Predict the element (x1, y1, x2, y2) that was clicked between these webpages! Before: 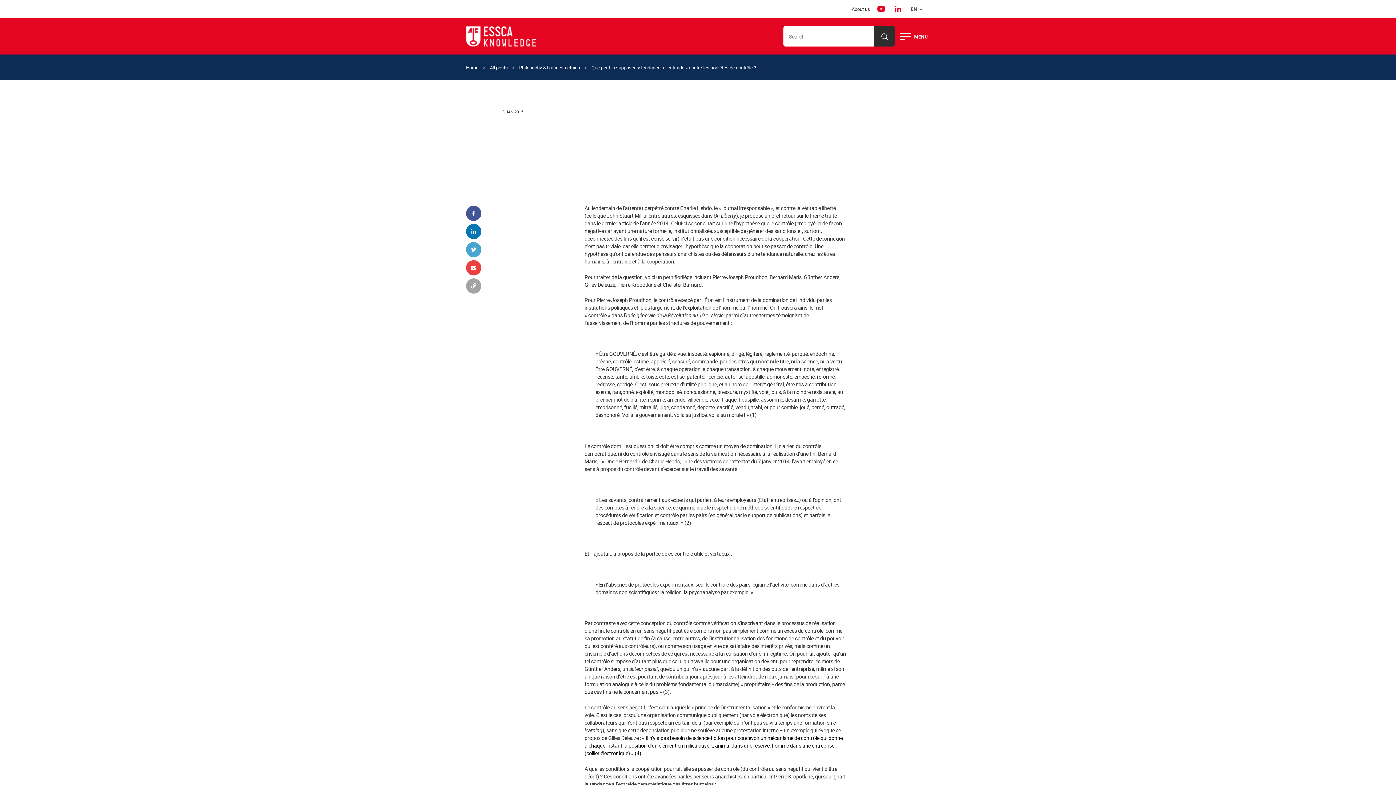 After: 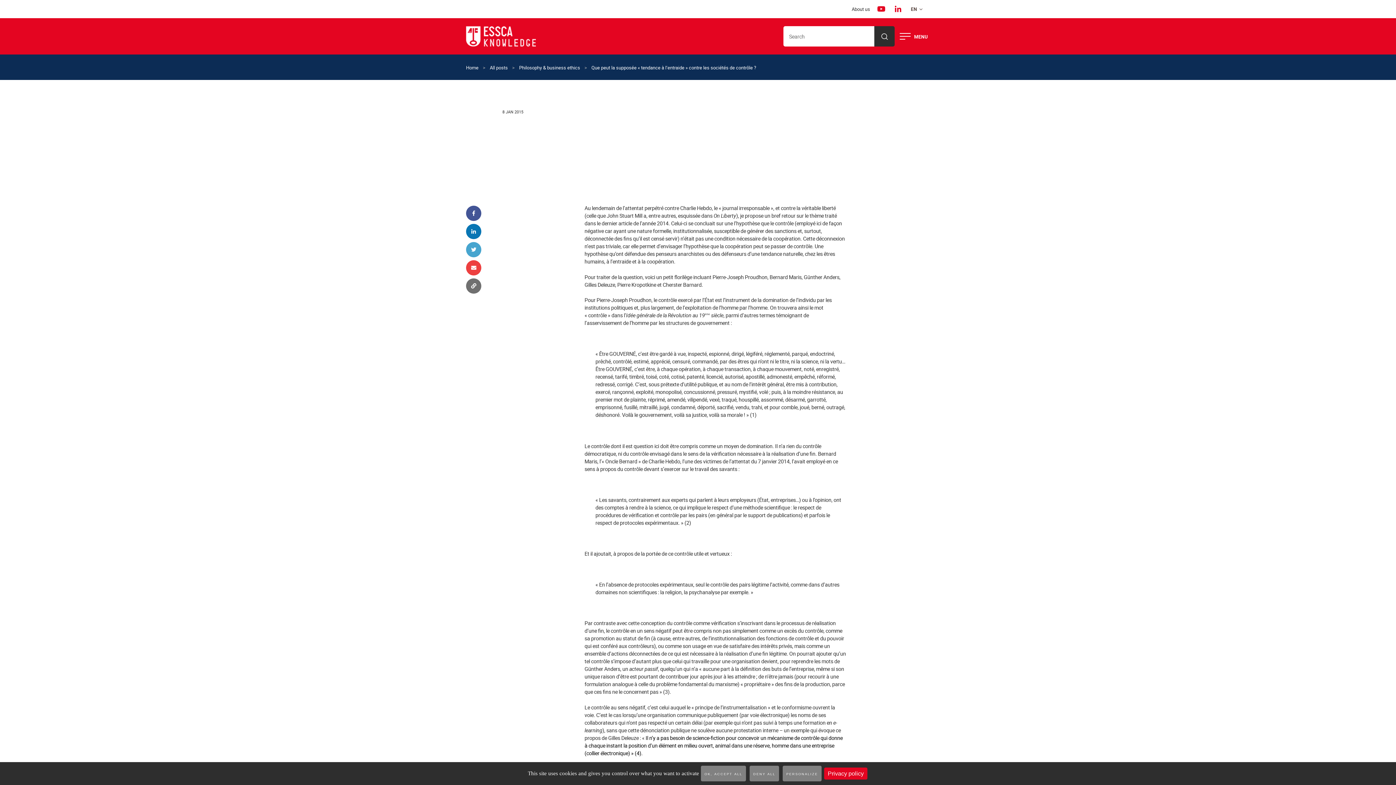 Action: bbox: (466, 278, 481, 293) label: Copy to clipboard